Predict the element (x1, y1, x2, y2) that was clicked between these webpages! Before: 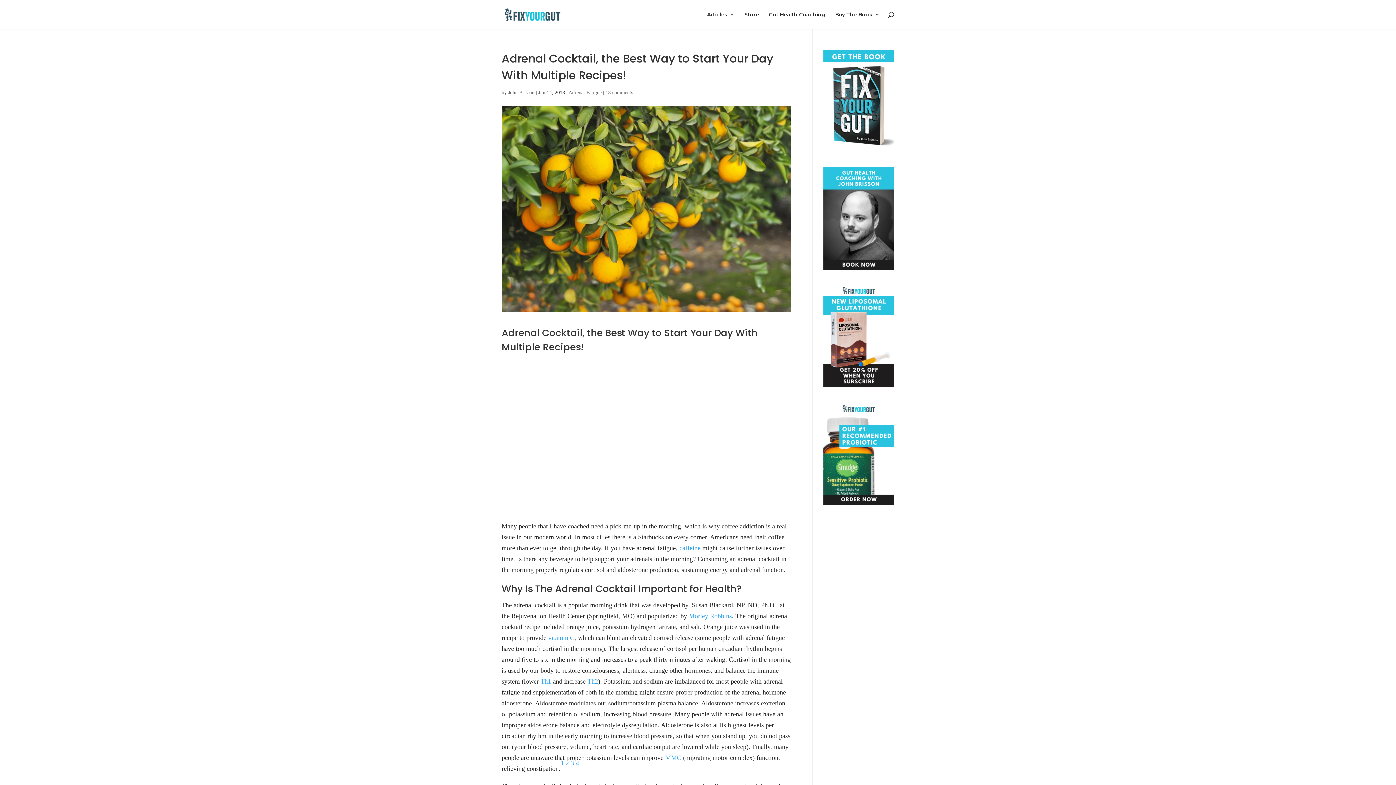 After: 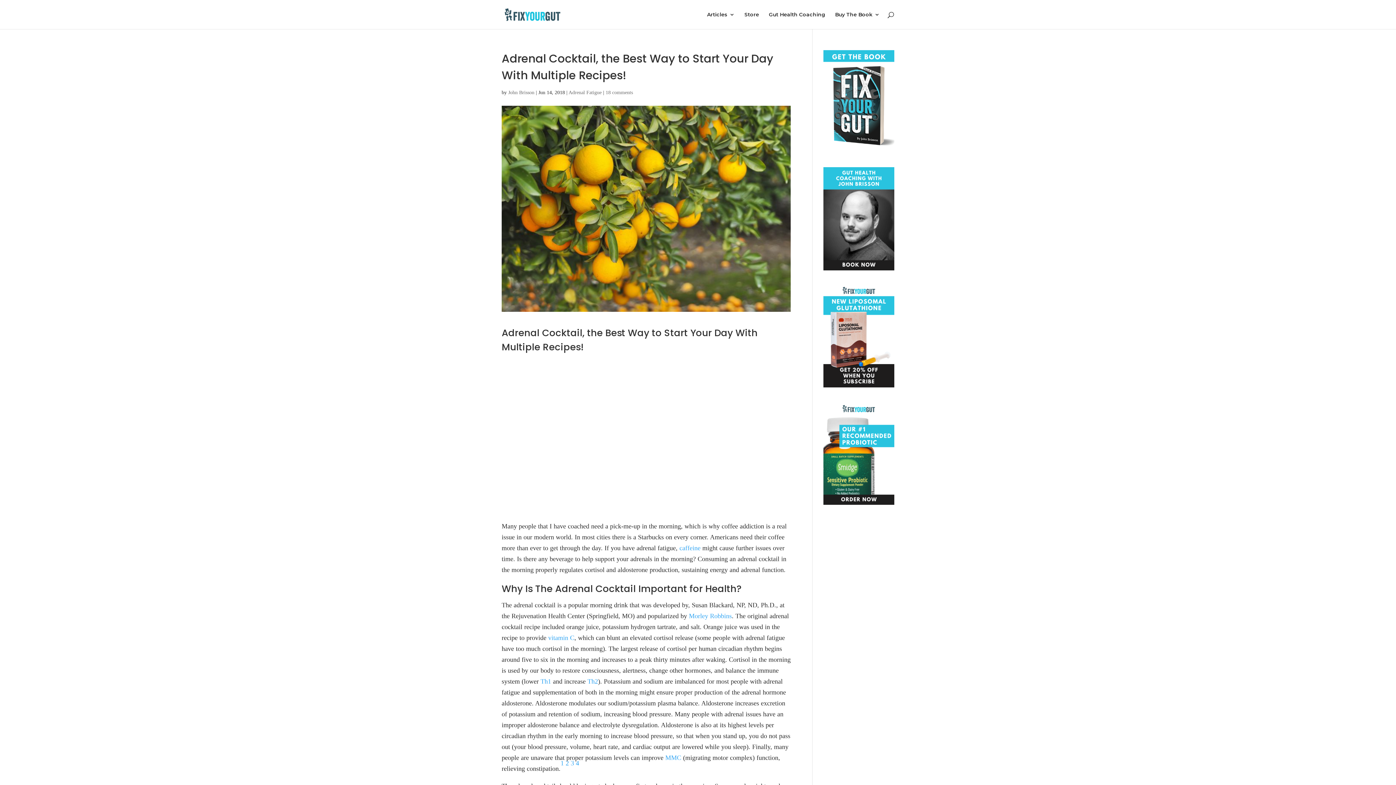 Action: label: Morley Robbins bbox: (689, 612, 732, 619)